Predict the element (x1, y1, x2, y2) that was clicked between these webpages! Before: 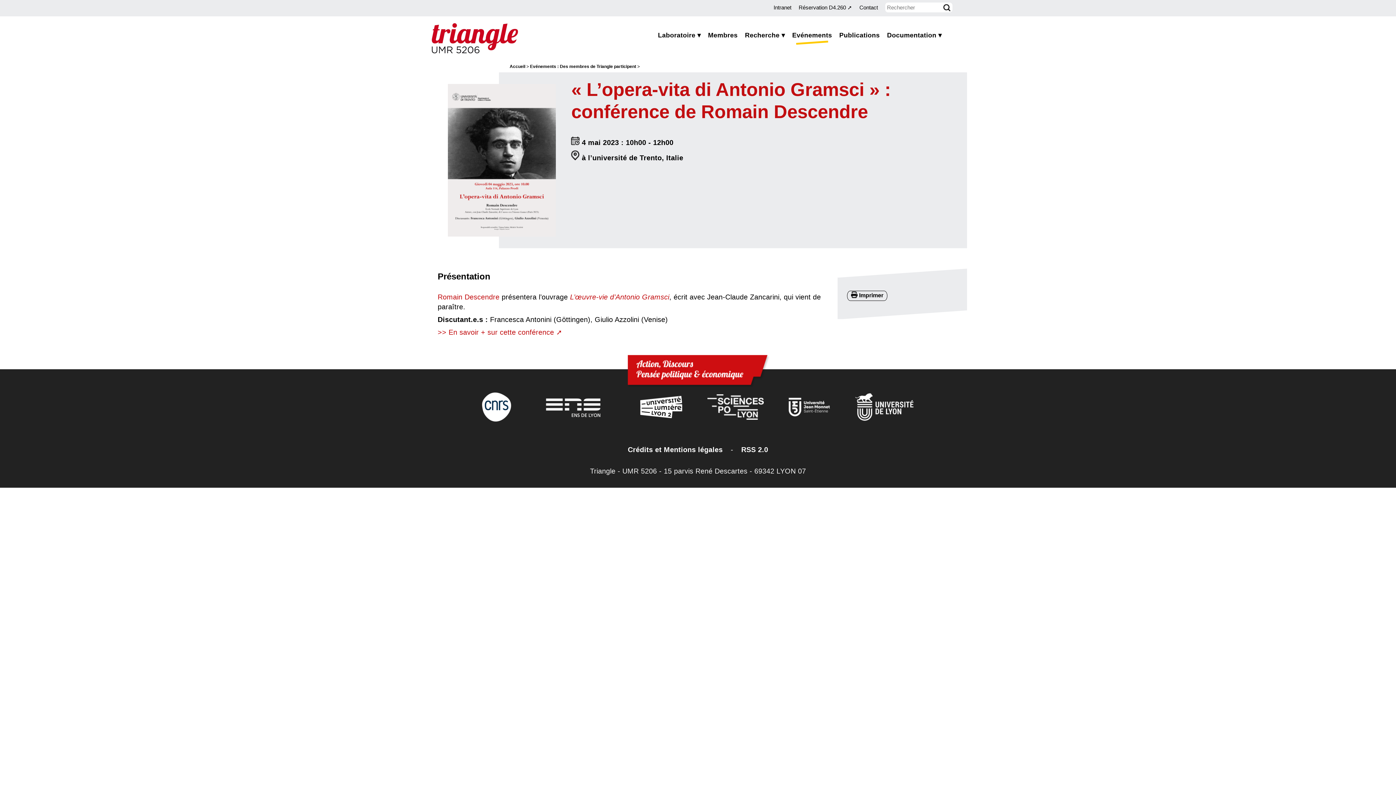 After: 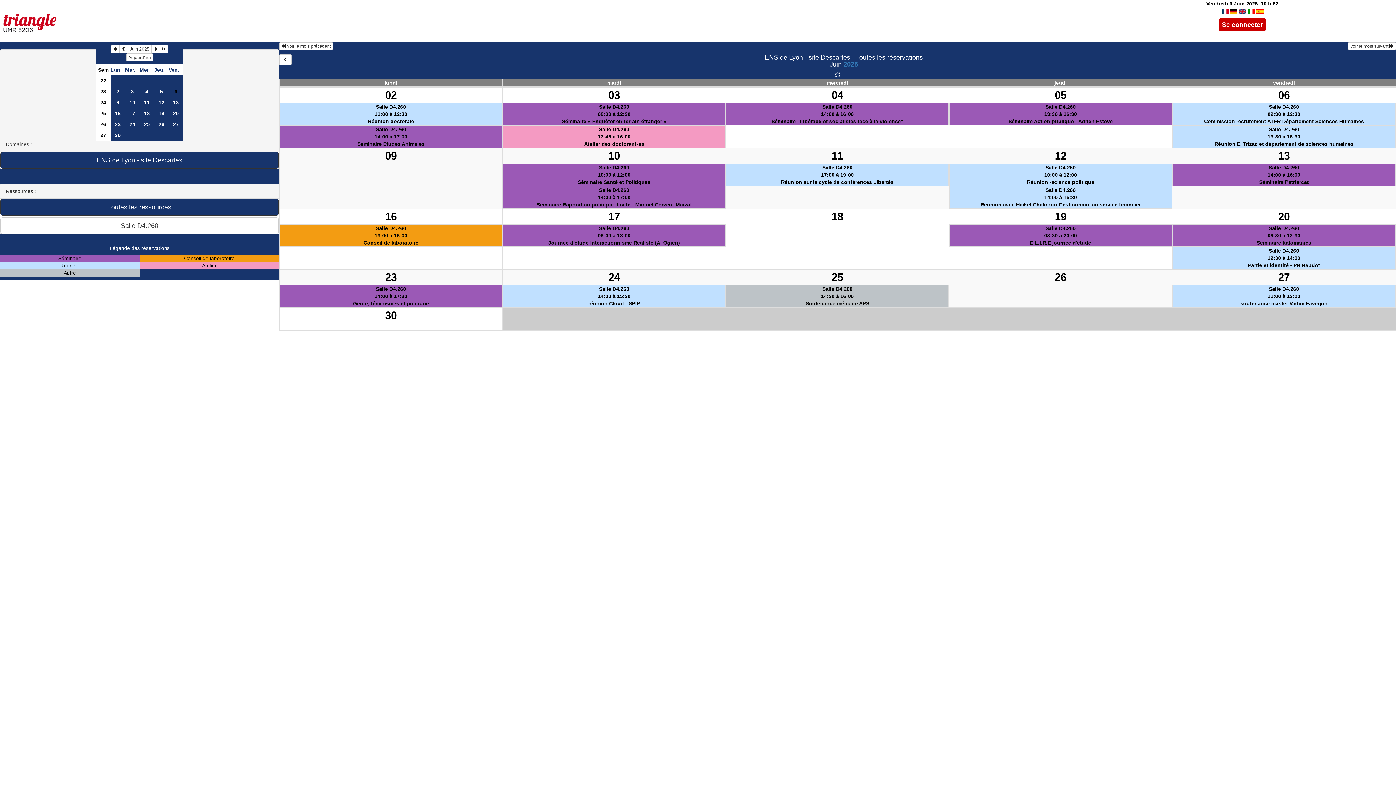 Action: bbox: (798, 4, 852, 10) label: Réservation D4.260